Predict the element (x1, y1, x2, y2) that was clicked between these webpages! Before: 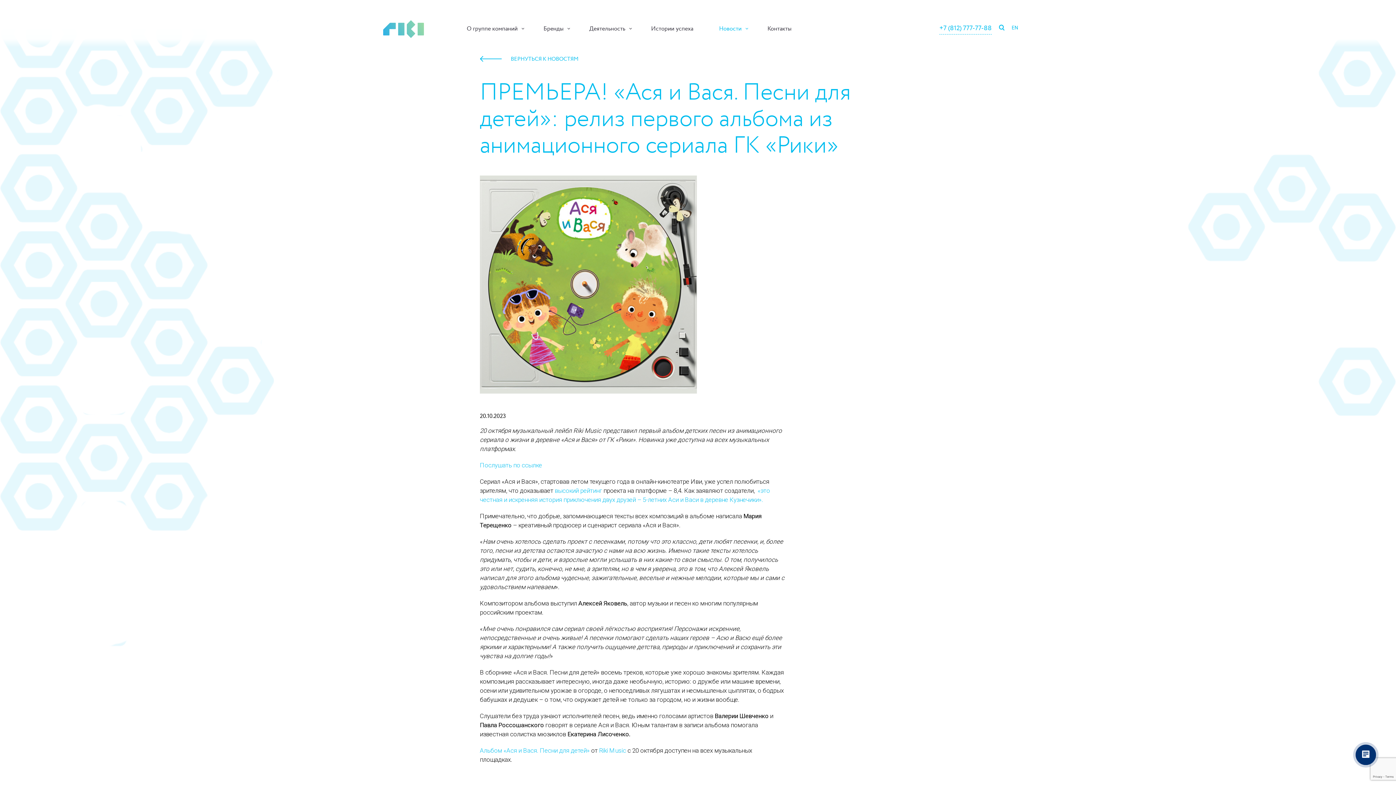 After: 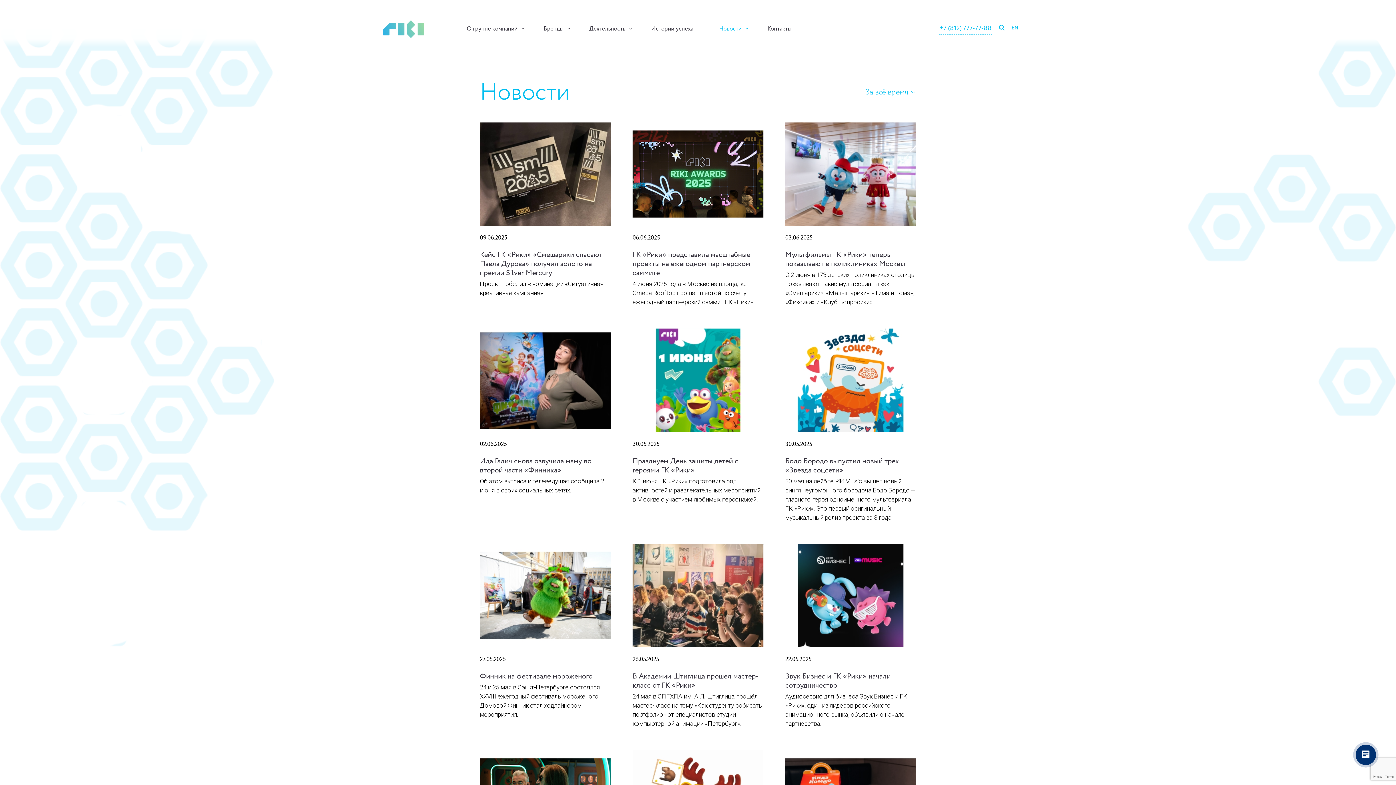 Action: bbox: (719, 24, 749, 33) label: Новости